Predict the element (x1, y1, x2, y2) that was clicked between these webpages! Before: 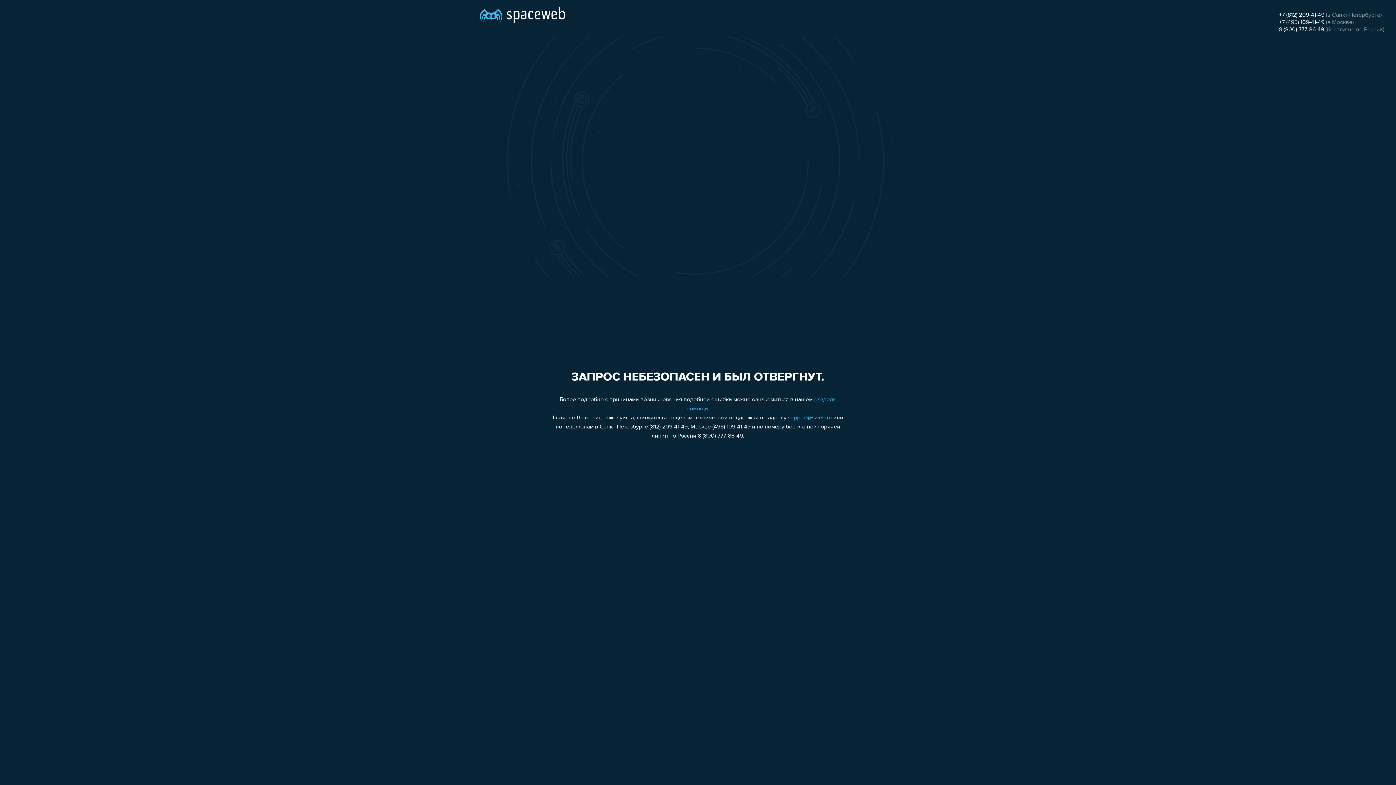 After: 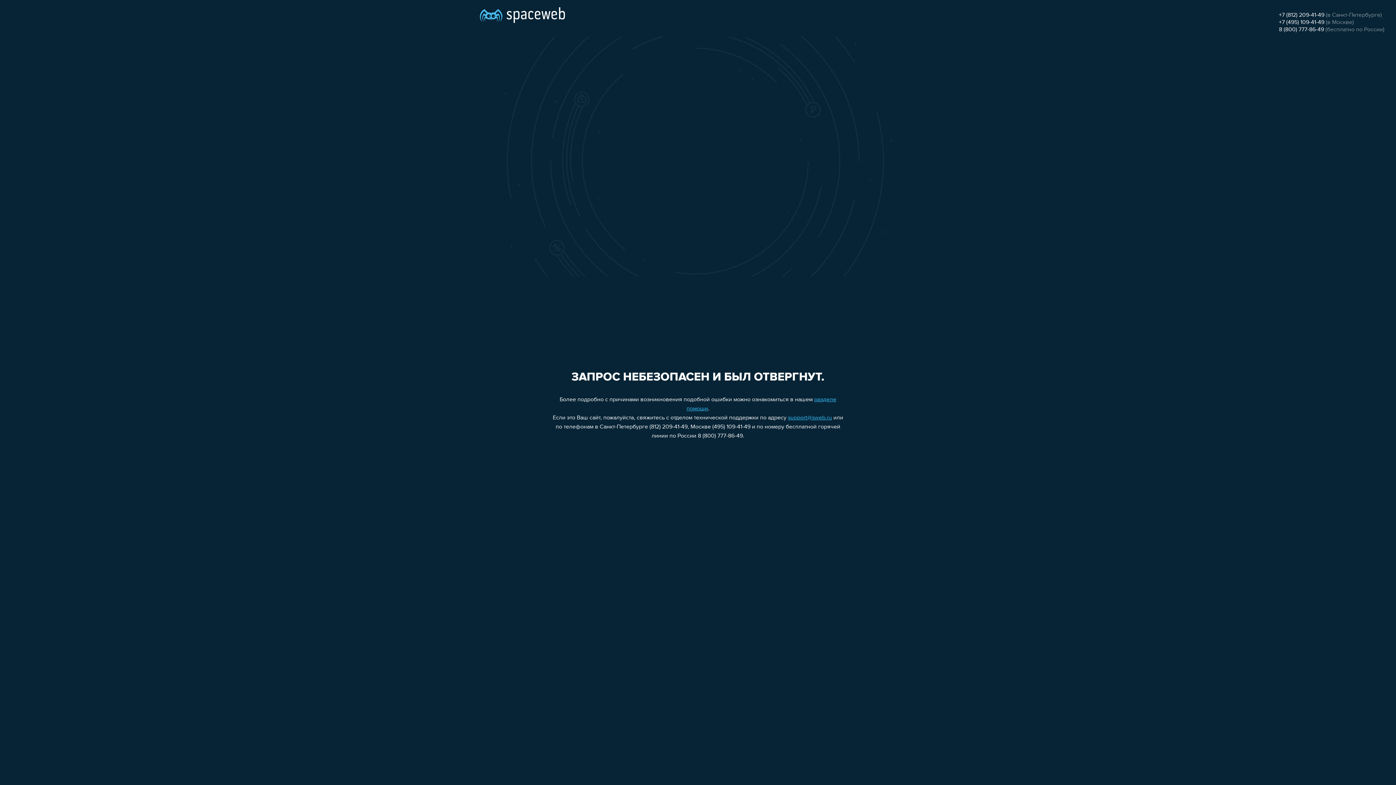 Action: label: +7 (812) 209-41-49 bbox: (1279, 12, 1324, 18)